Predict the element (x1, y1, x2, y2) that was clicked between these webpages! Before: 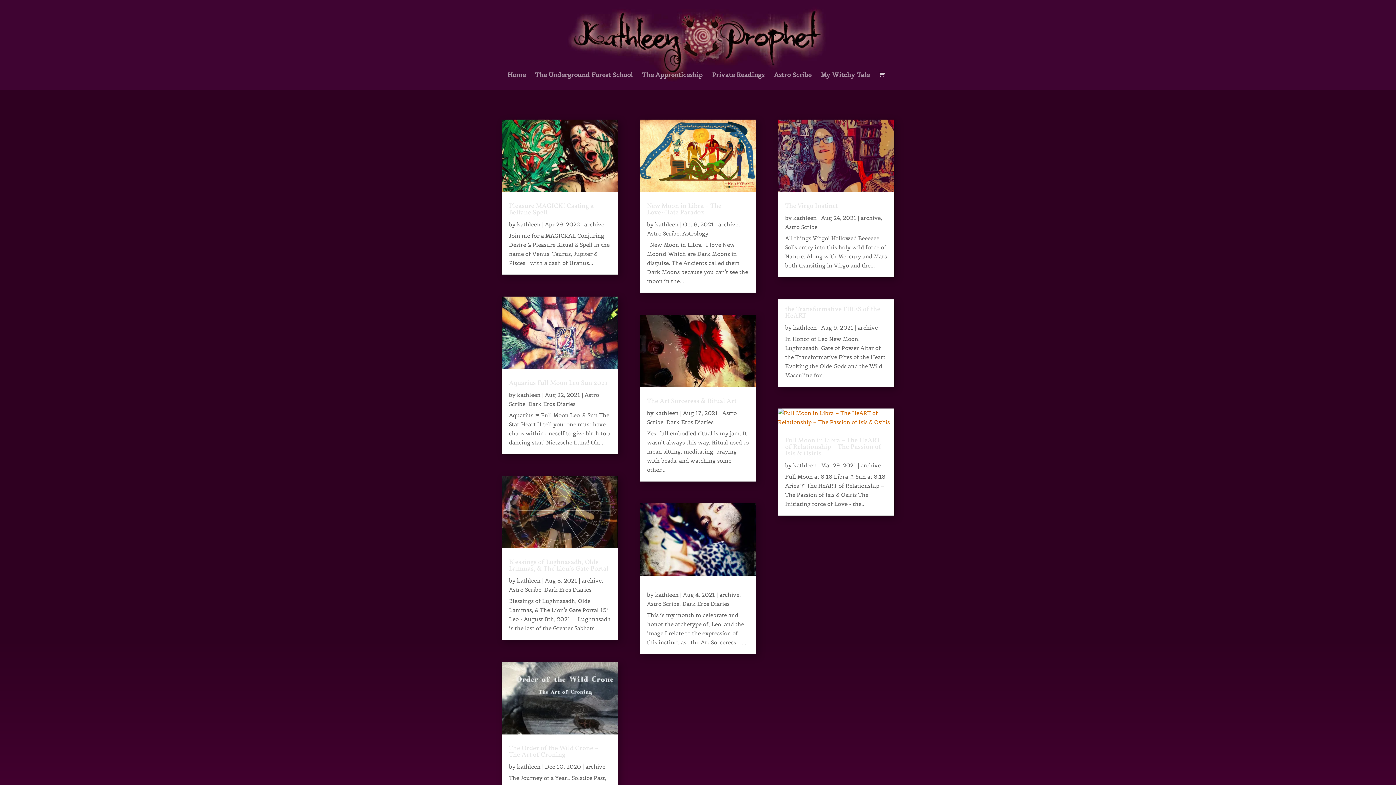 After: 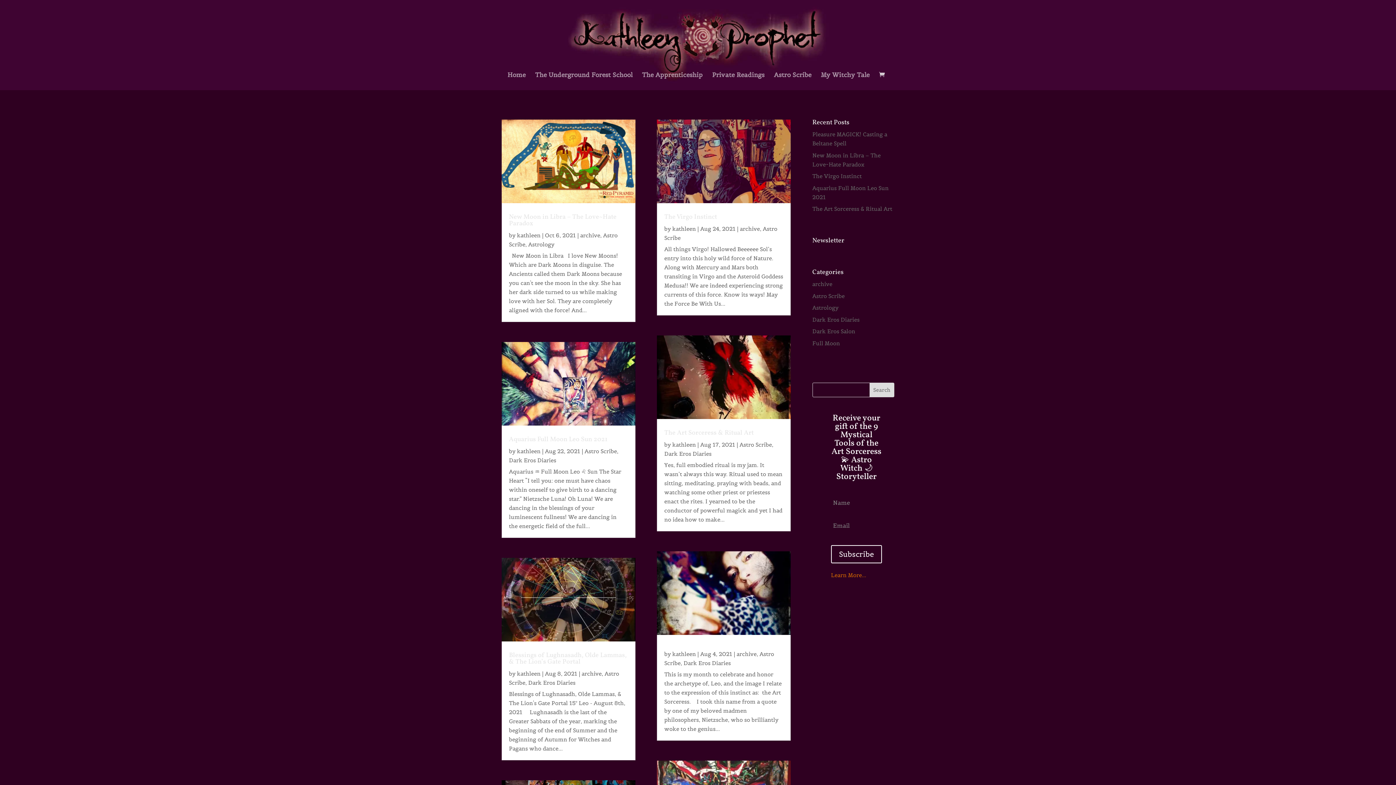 Action: label: Astro Scribe bbox: (509, 586, 541, 593)